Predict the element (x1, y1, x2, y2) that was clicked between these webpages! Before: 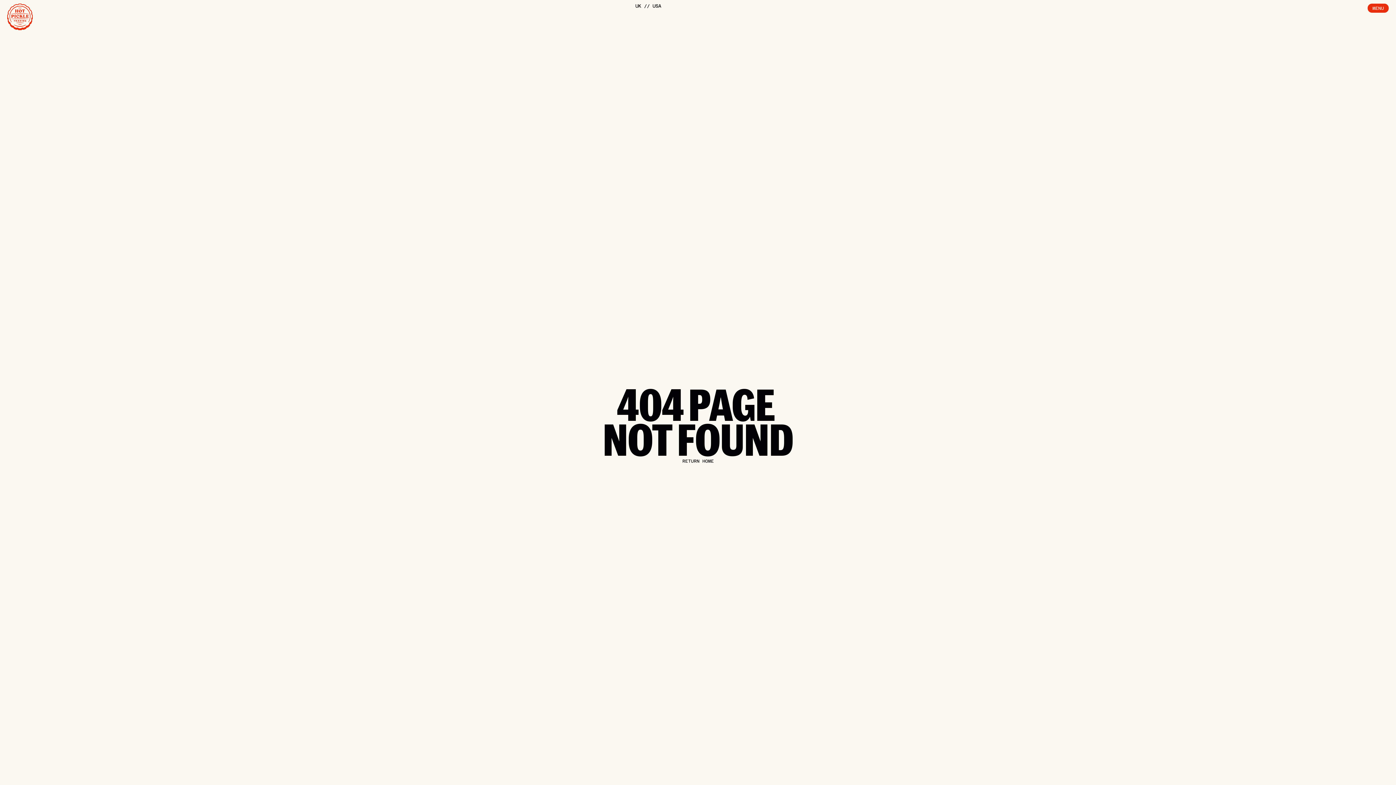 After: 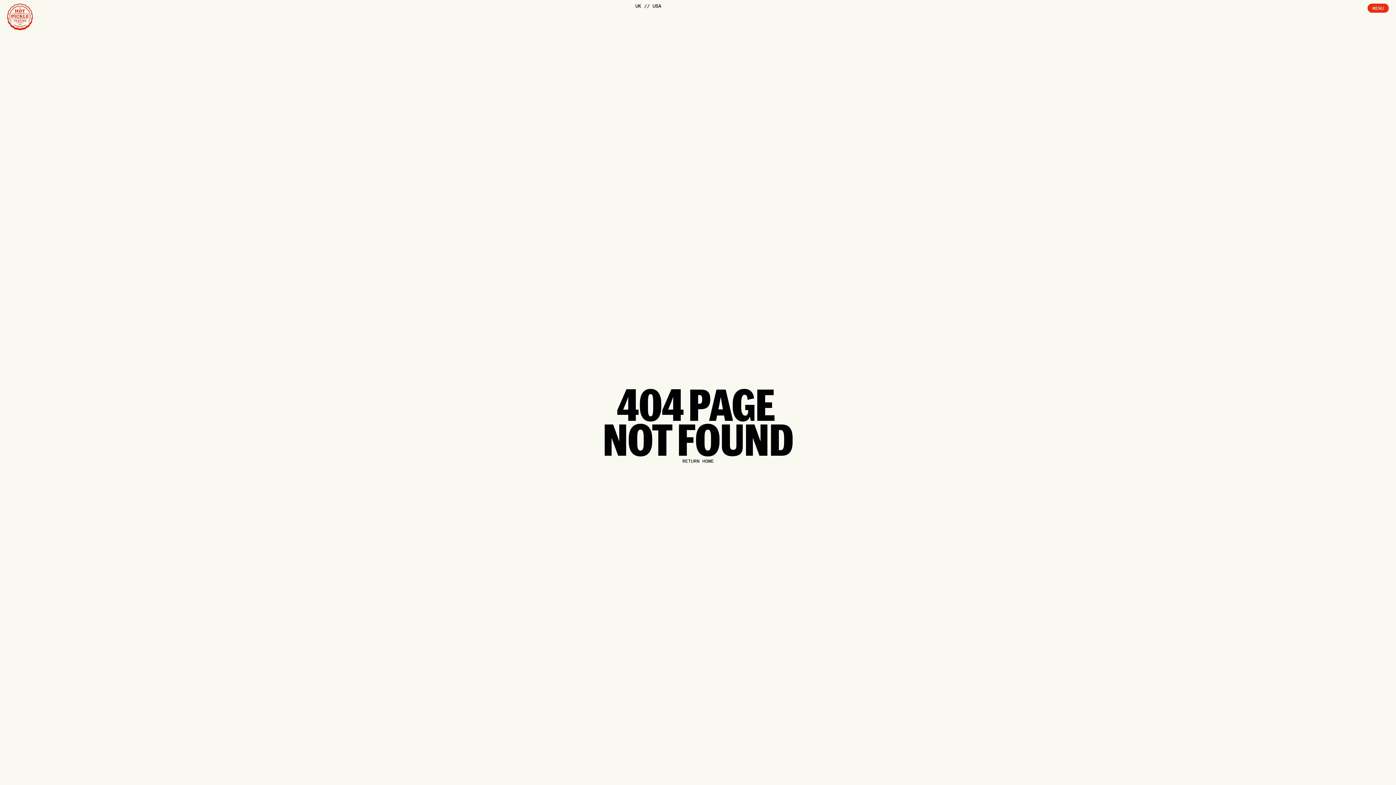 Action: bbox: (7, 3, 32, 30)